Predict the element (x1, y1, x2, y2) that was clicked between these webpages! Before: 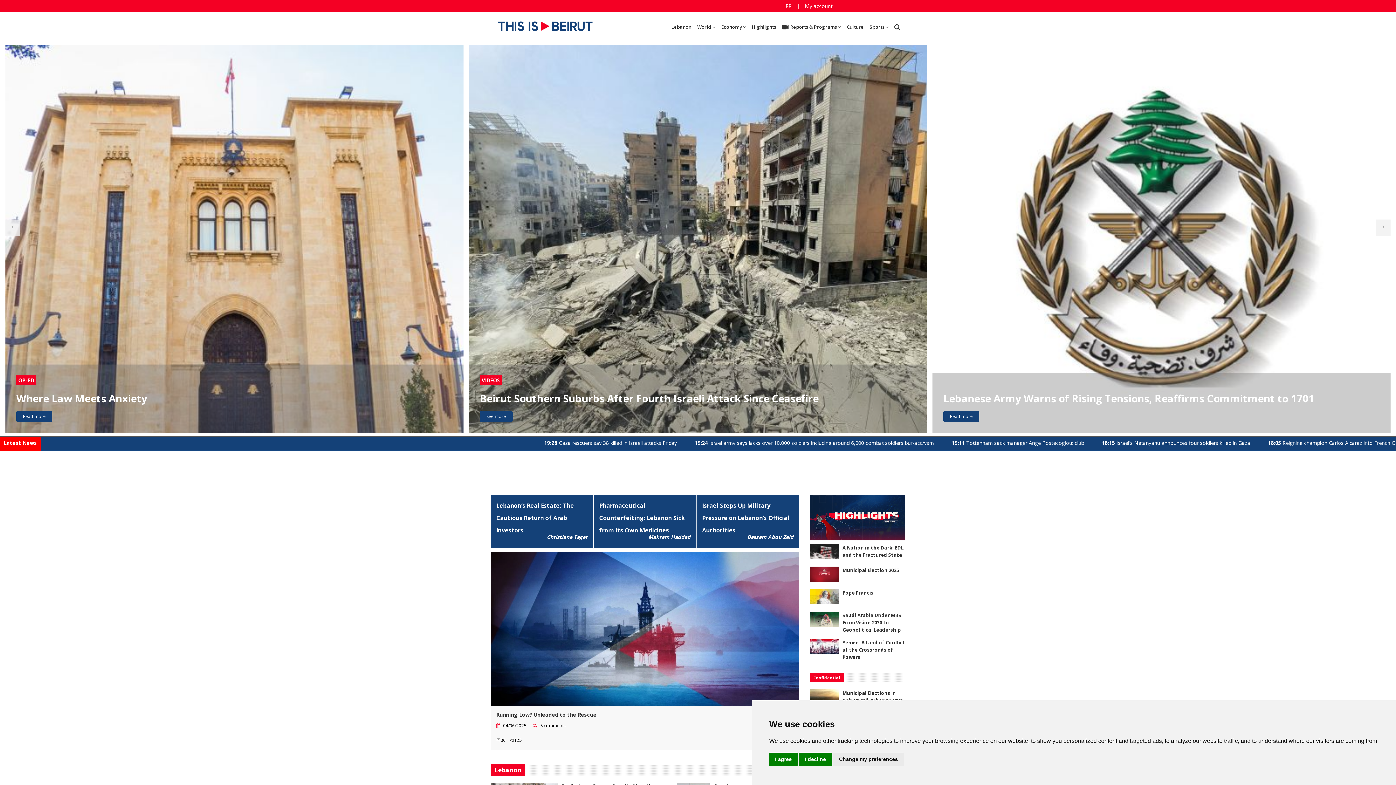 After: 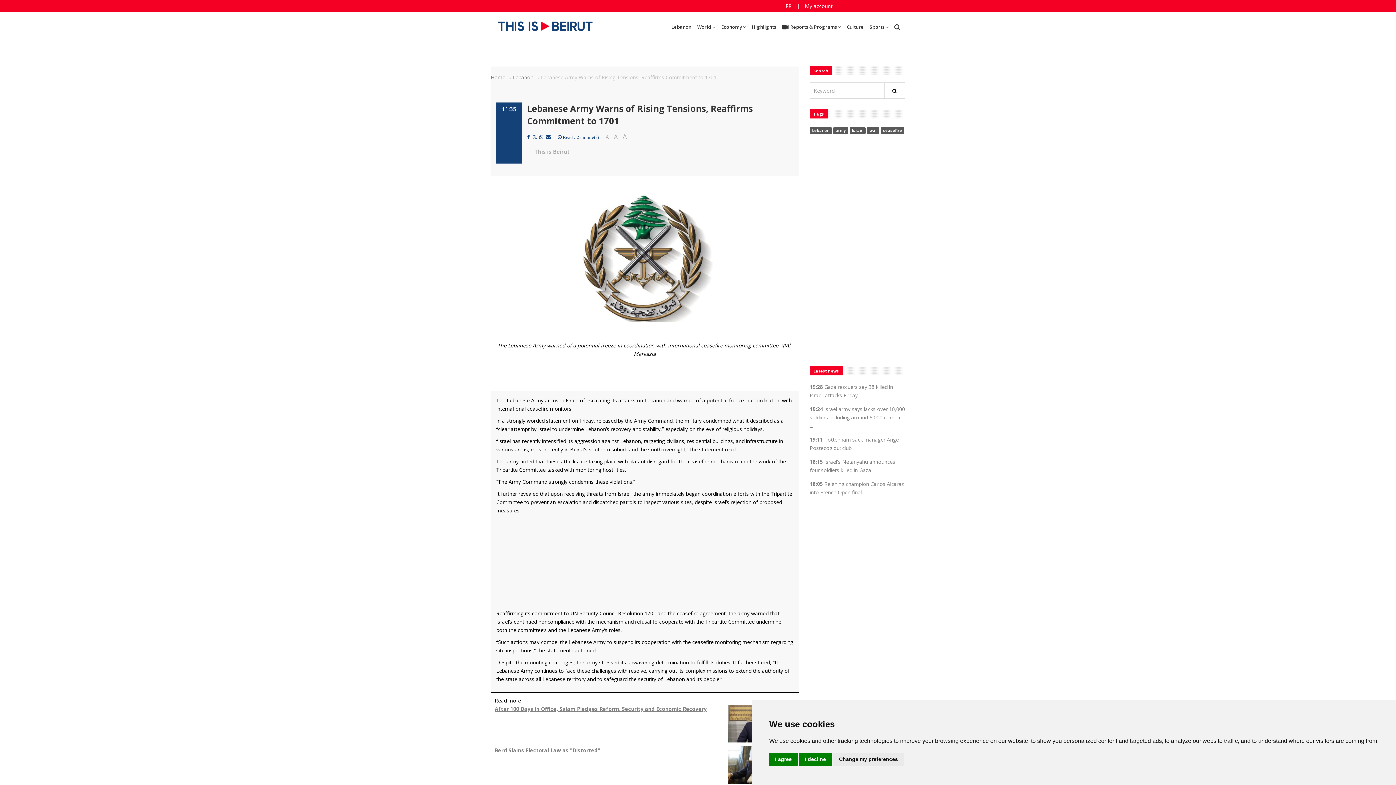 Action: bbox: (932, 44, 1390, 433)